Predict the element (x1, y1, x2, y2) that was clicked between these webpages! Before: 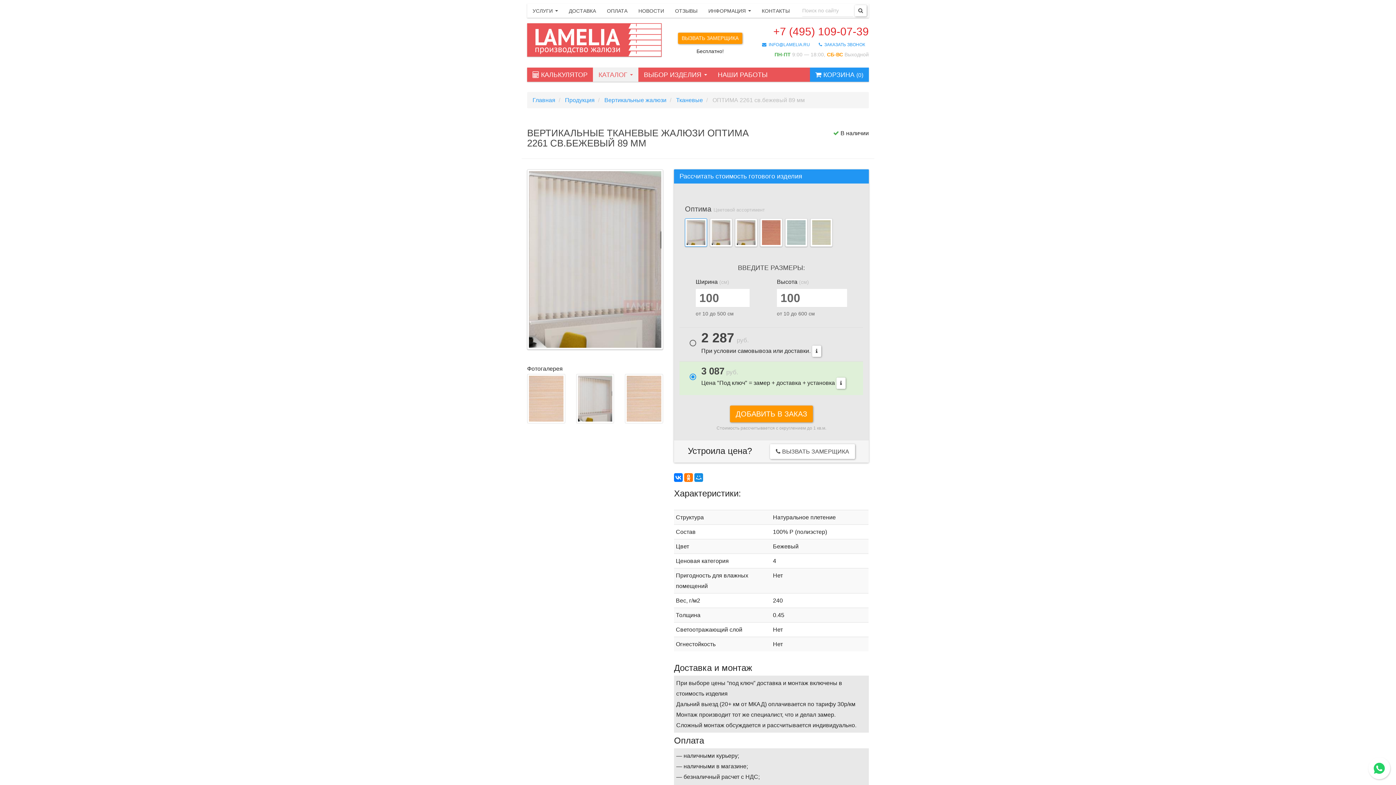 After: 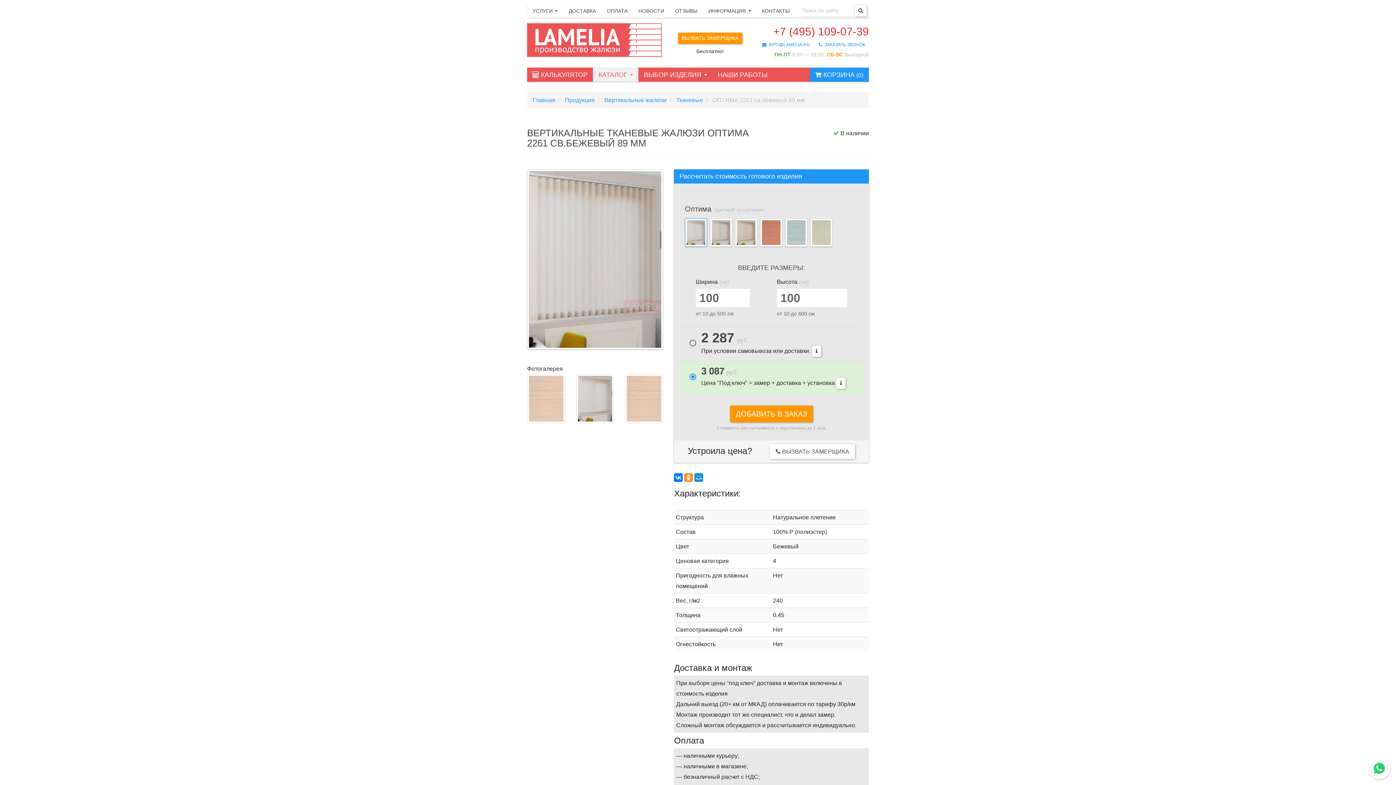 Action: bbox: (684, 473, 693, 482)